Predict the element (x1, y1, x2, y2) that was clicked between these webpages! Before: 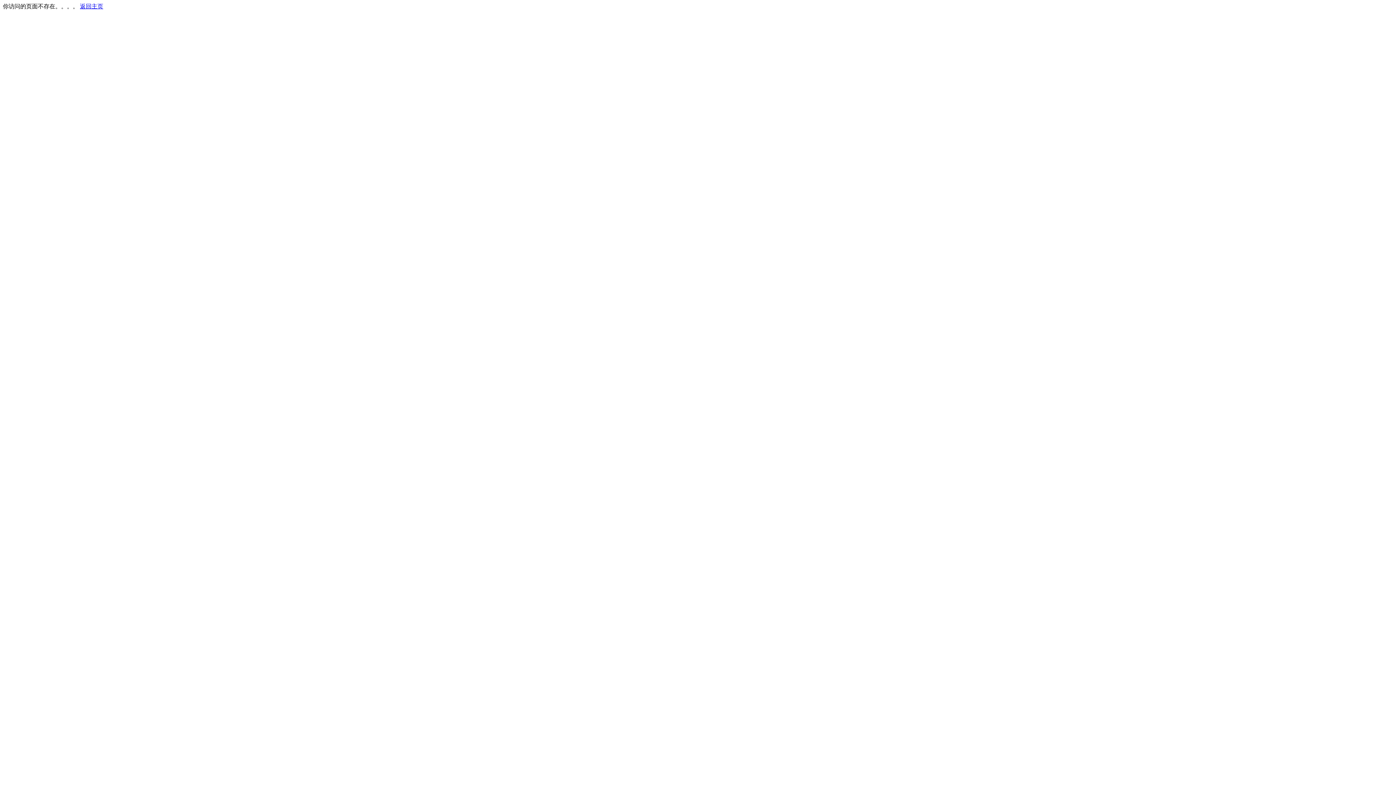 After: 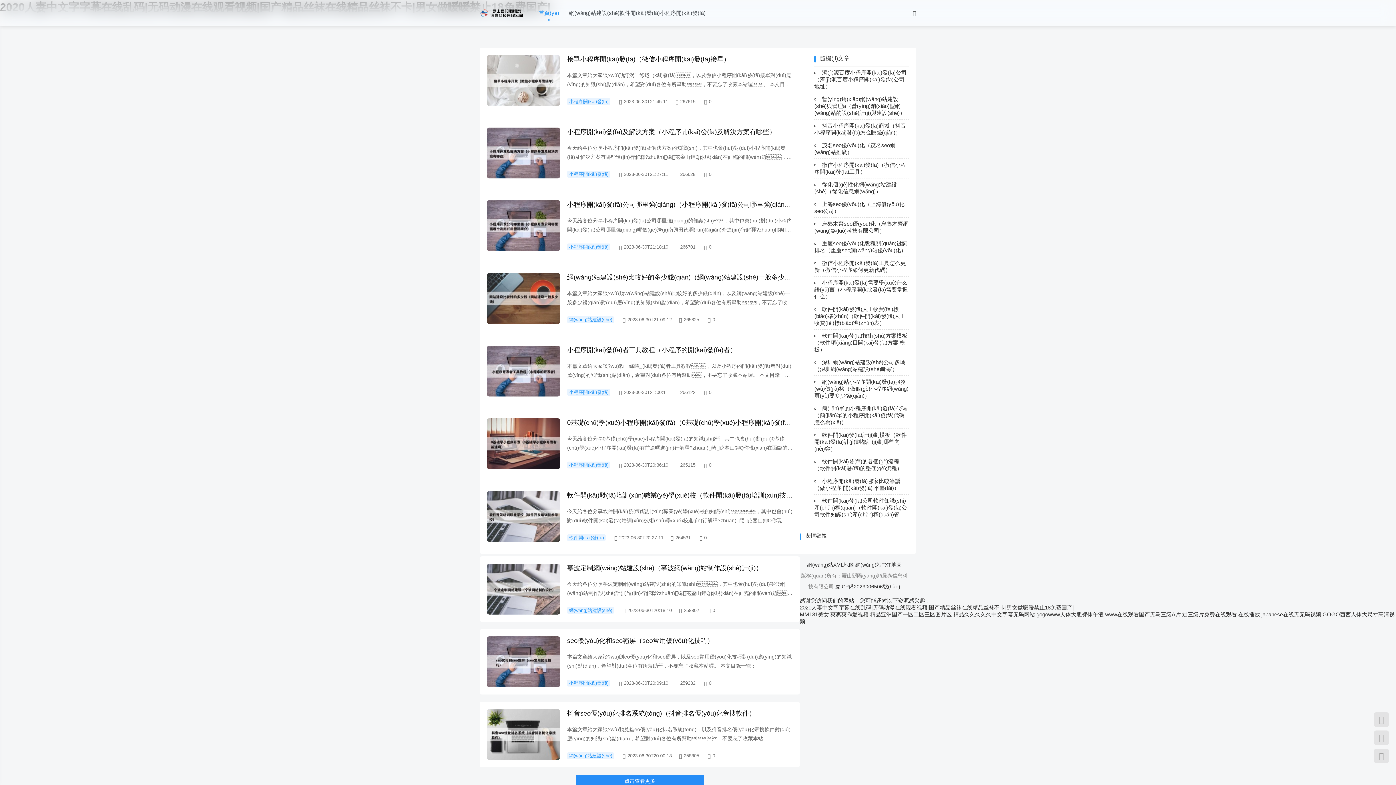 Action: bbox: (80, 3, 103, 9) label: 返回主页